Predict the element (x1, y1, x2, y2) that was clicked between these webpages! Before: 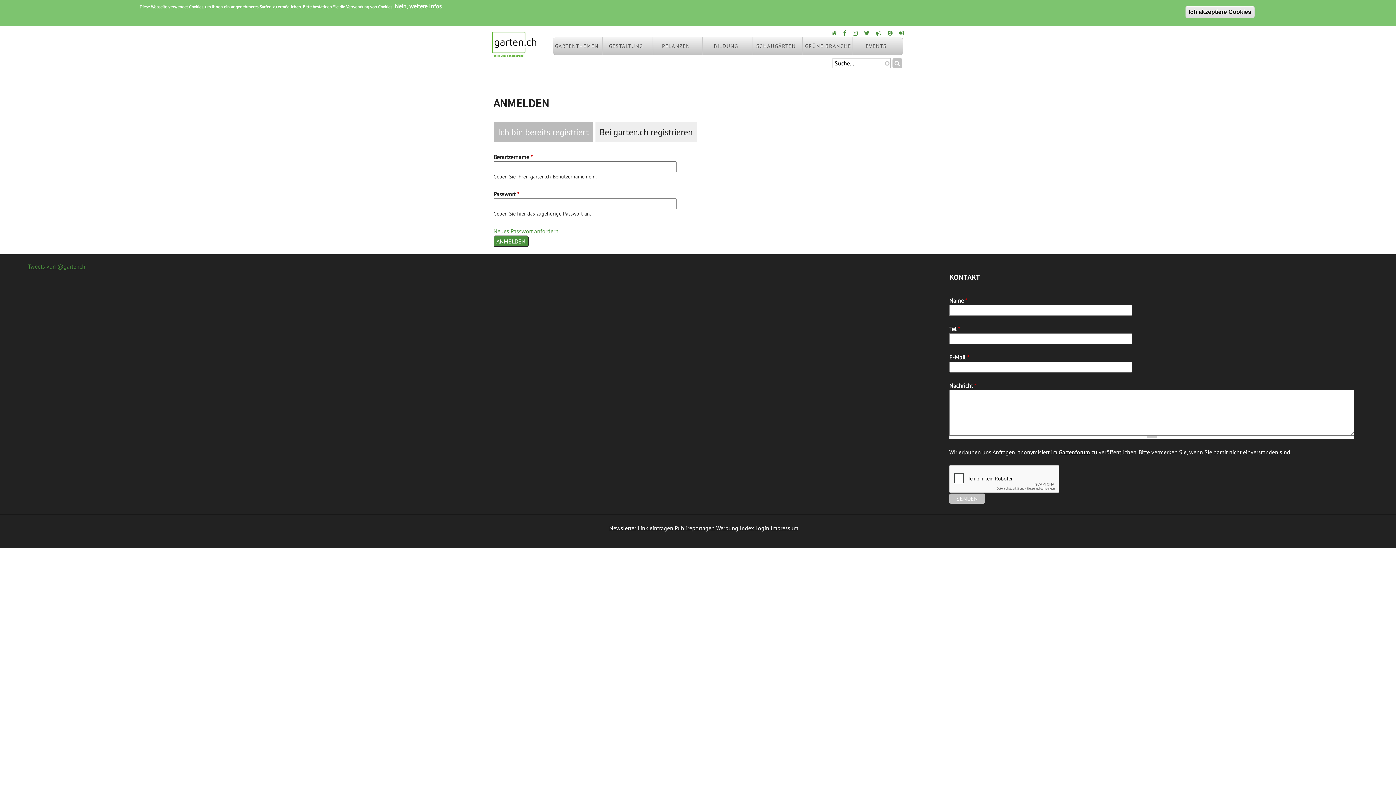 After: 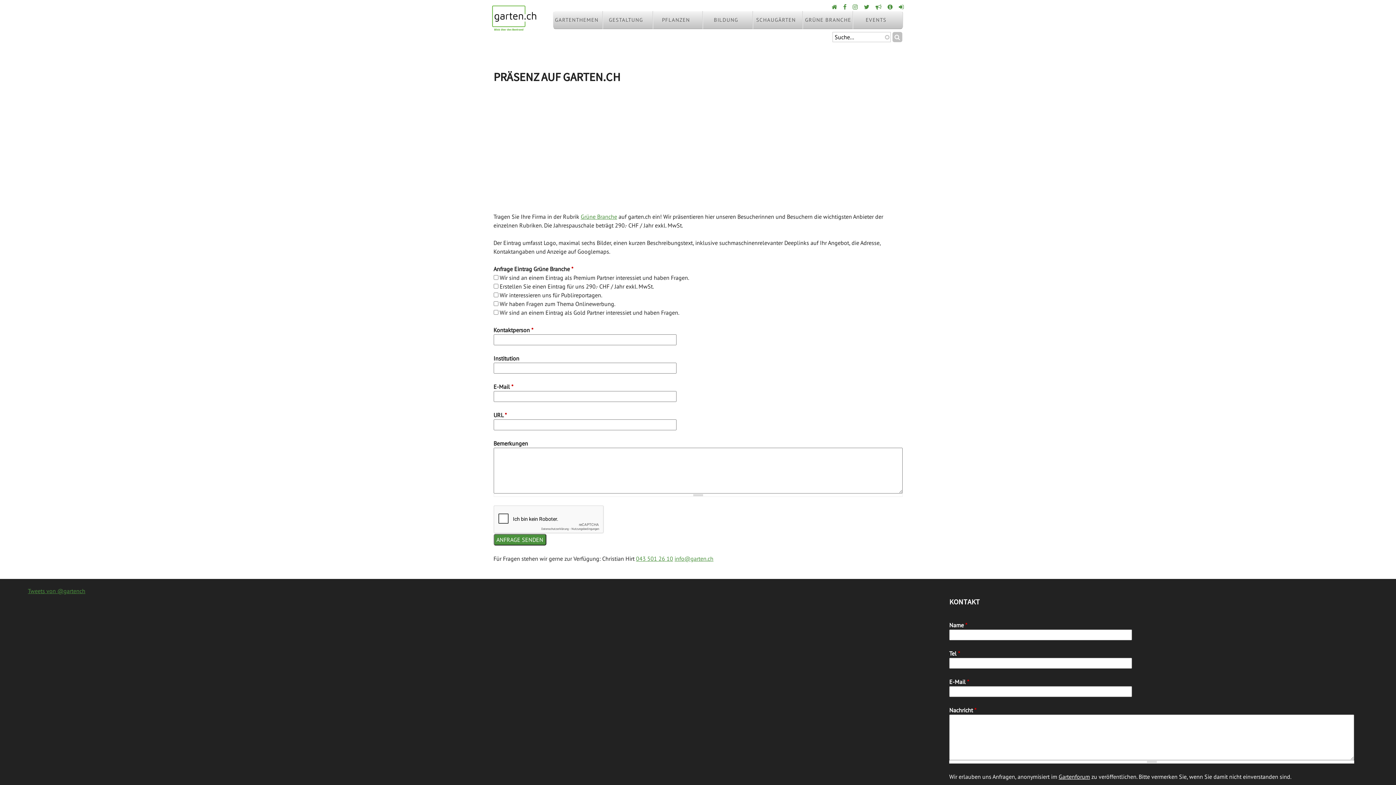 Action: bbox: (637, 524, 673, 531) label: Link eintragen